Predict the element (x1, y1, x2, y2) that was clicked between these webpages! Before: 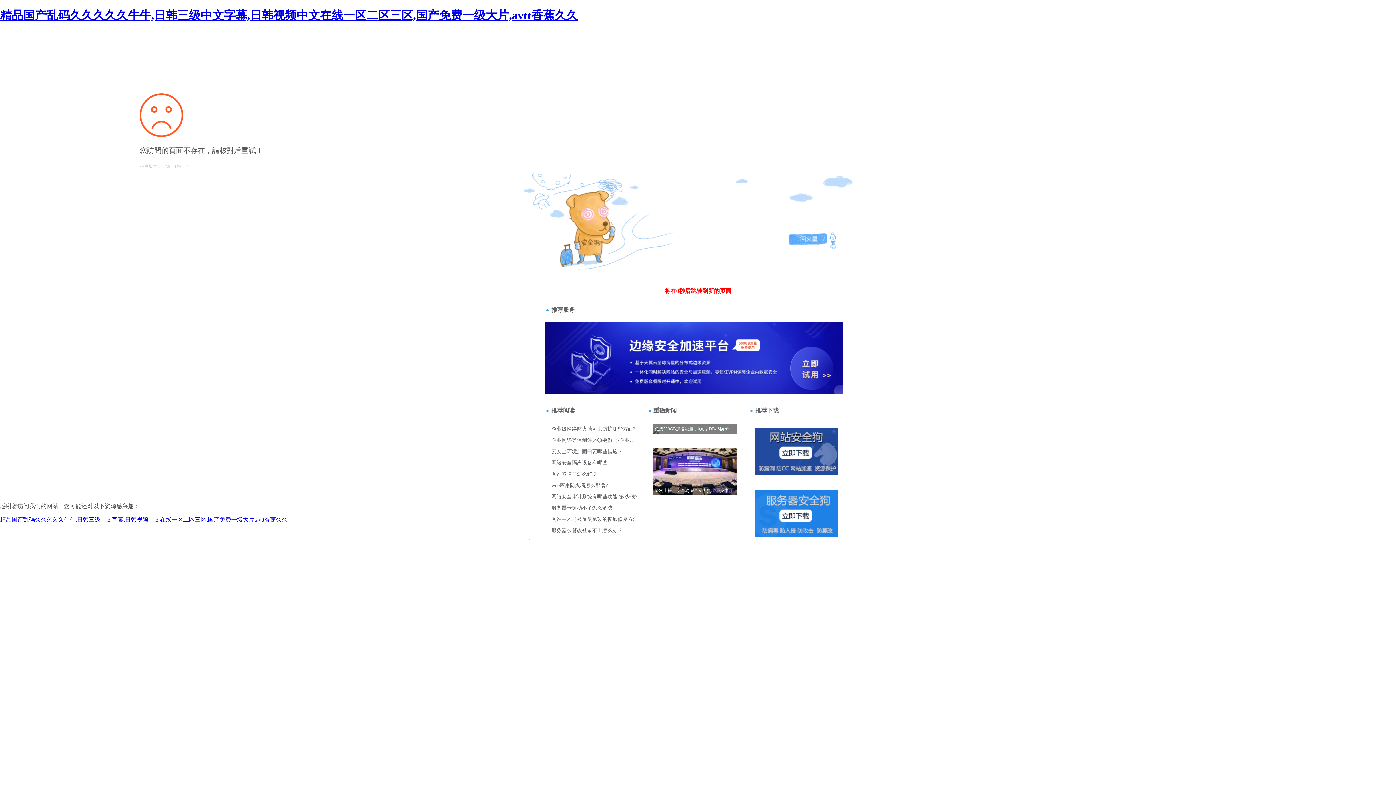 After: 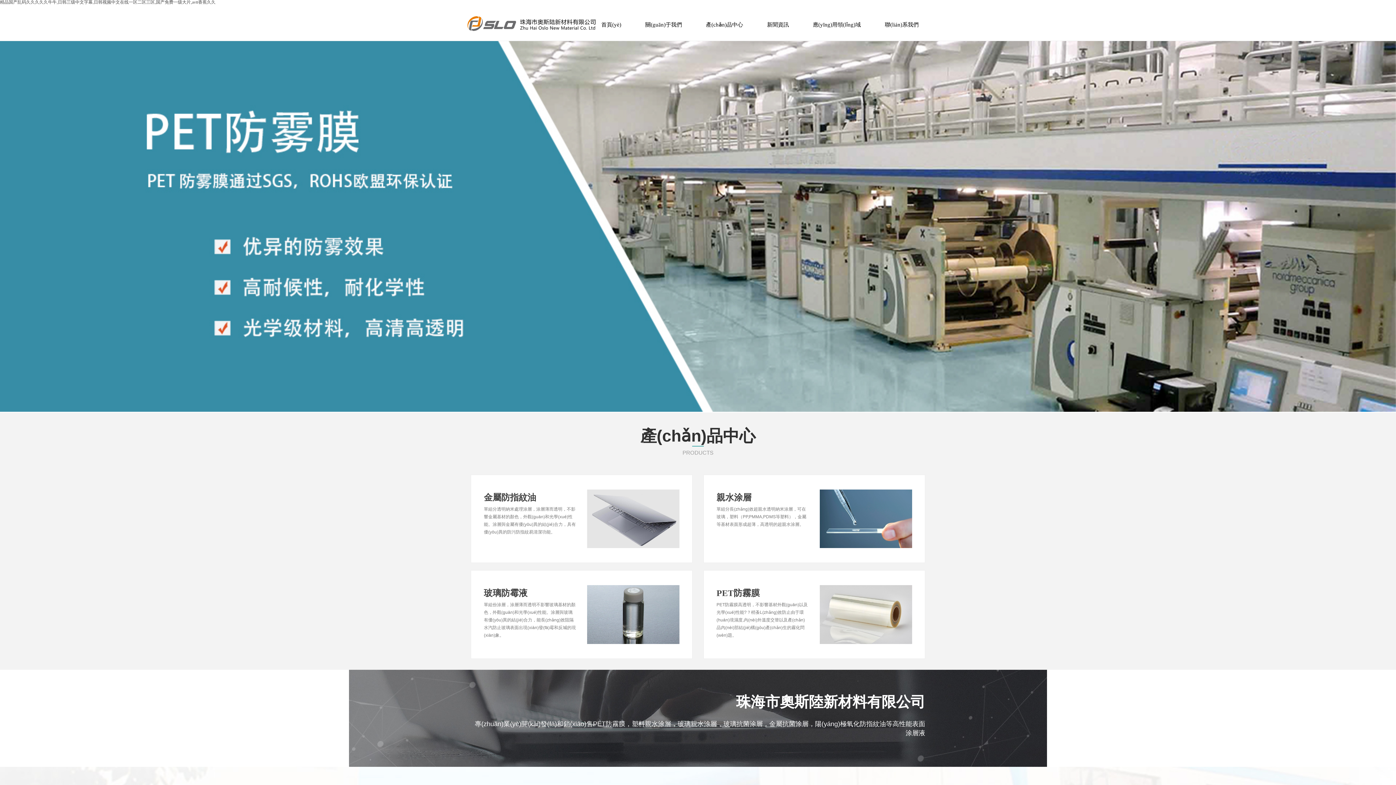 Action: label: 精品国产乱码久久久久久牛牛,日韩三级中文字幕,日韩视频中文在线一区二区三区,国产免费一级大片,avtt香蕉久久 bbox: (0, 516, 287, 523)